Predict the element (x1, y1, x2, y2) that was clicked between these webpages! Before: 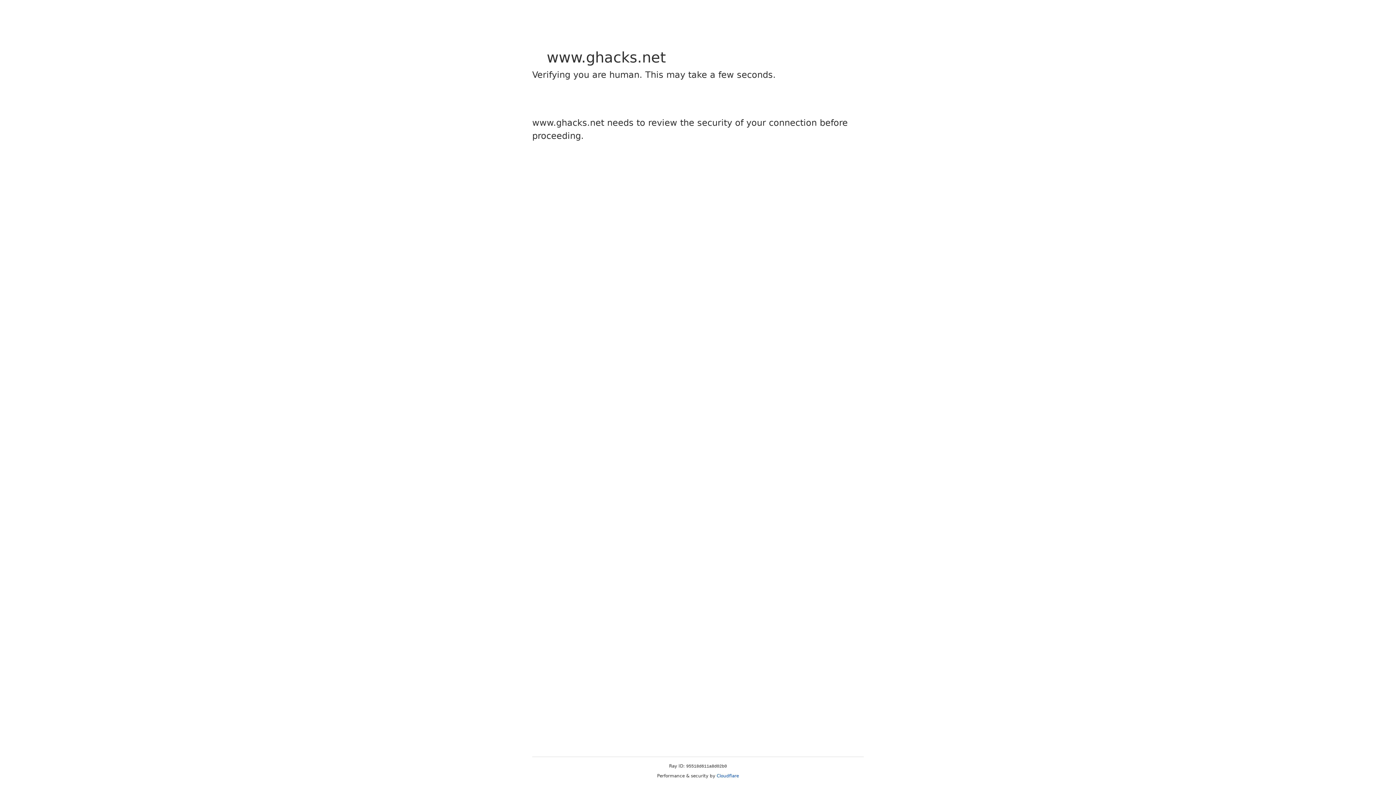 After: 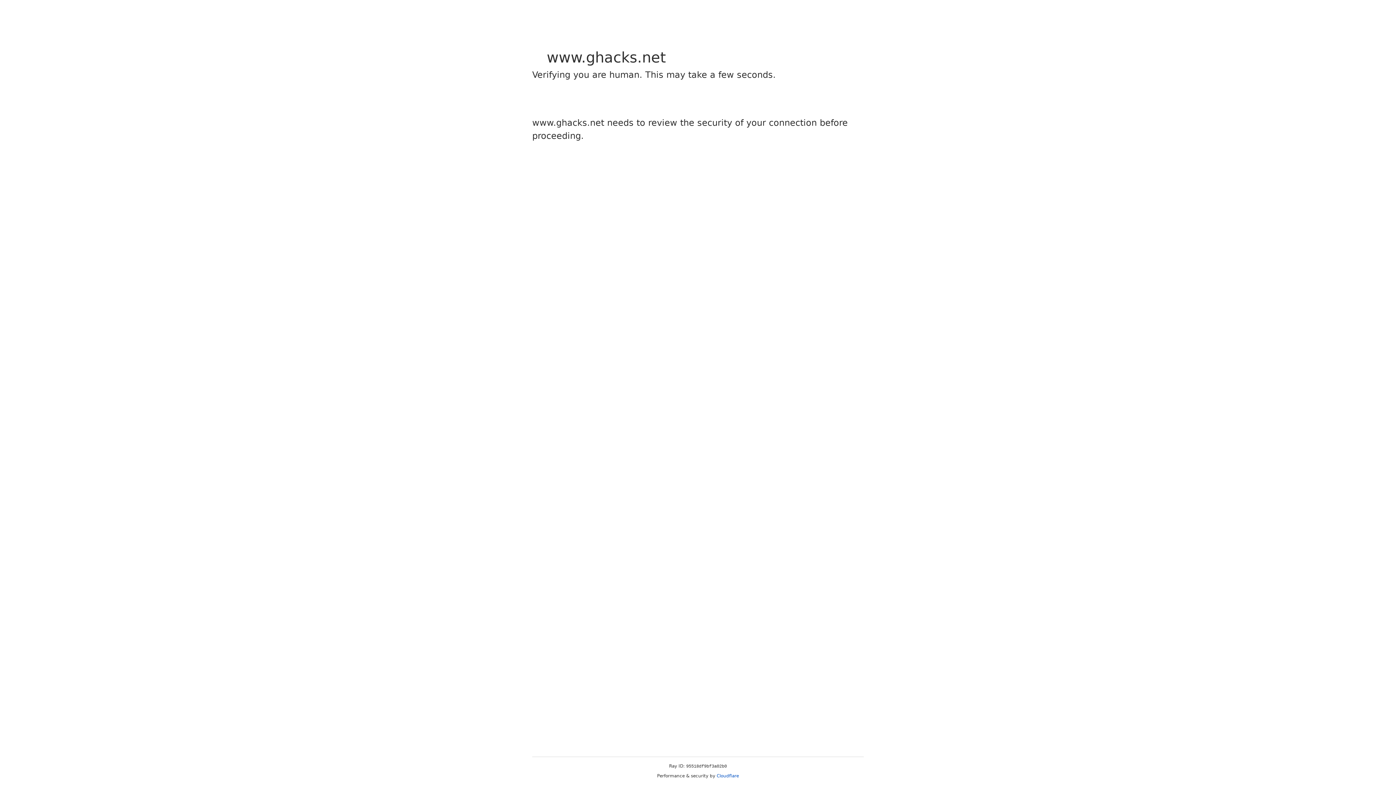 Action: bbox: (716, 773, 739, 778) label: Cloudflare